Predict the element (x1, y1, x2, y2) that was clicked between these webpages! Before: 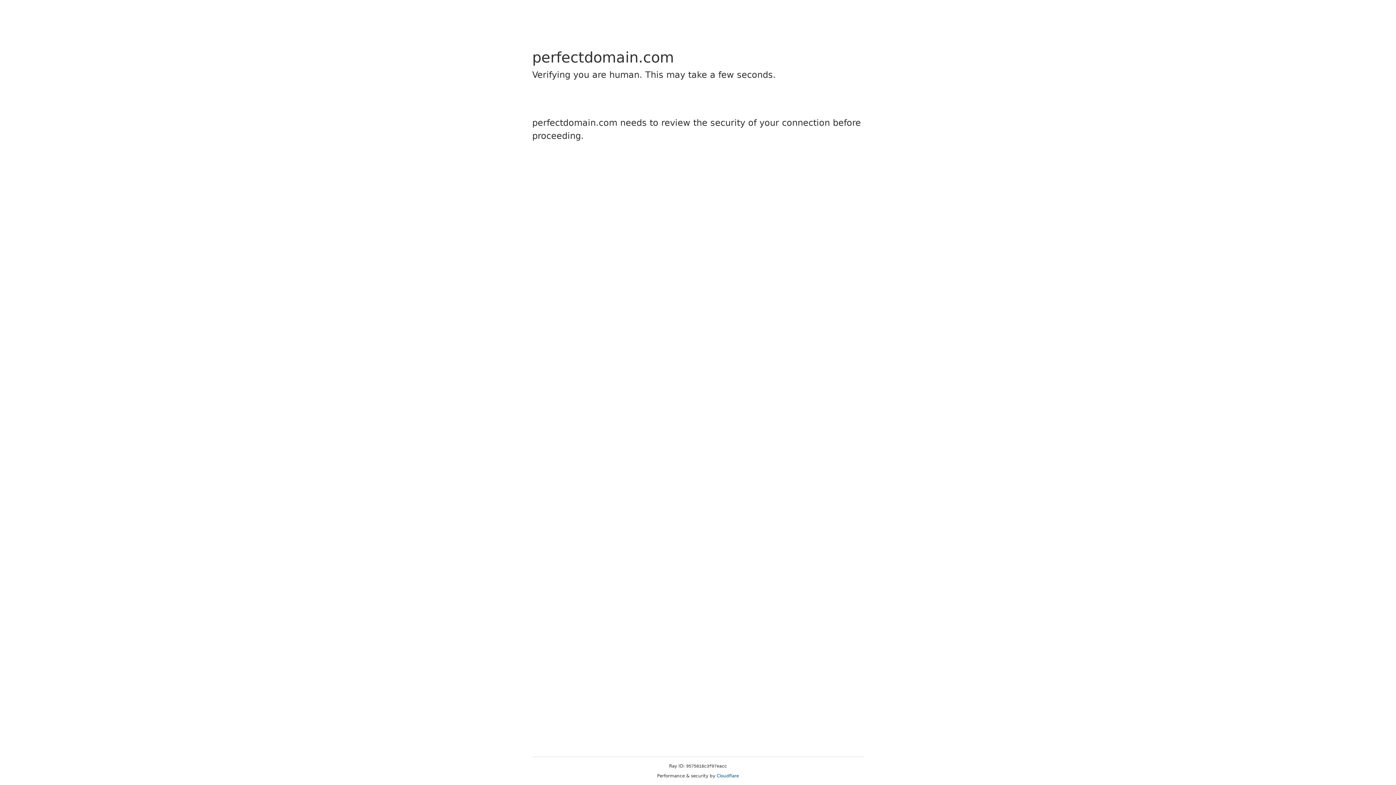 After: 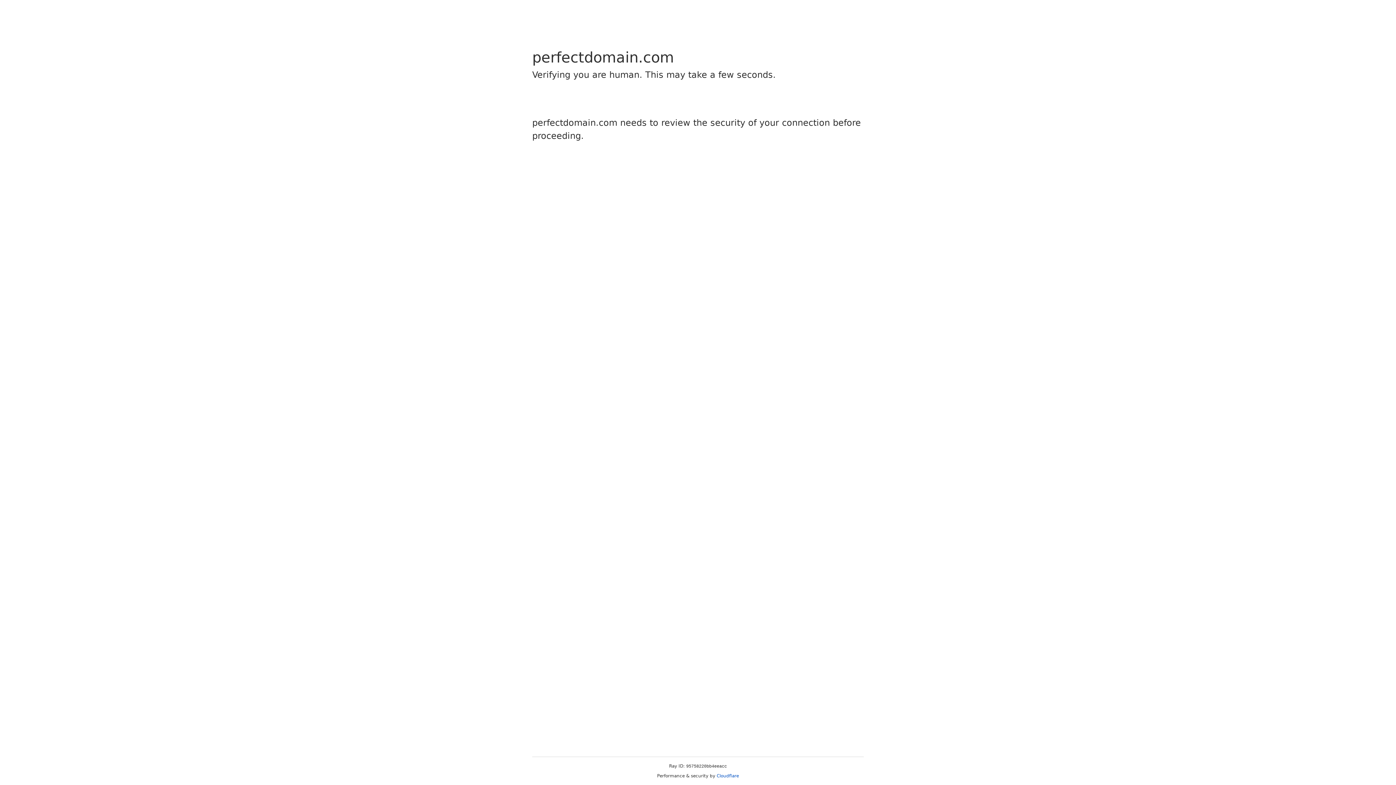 Action: bbox: (716, 773, 739, 778) label: Cloudflare